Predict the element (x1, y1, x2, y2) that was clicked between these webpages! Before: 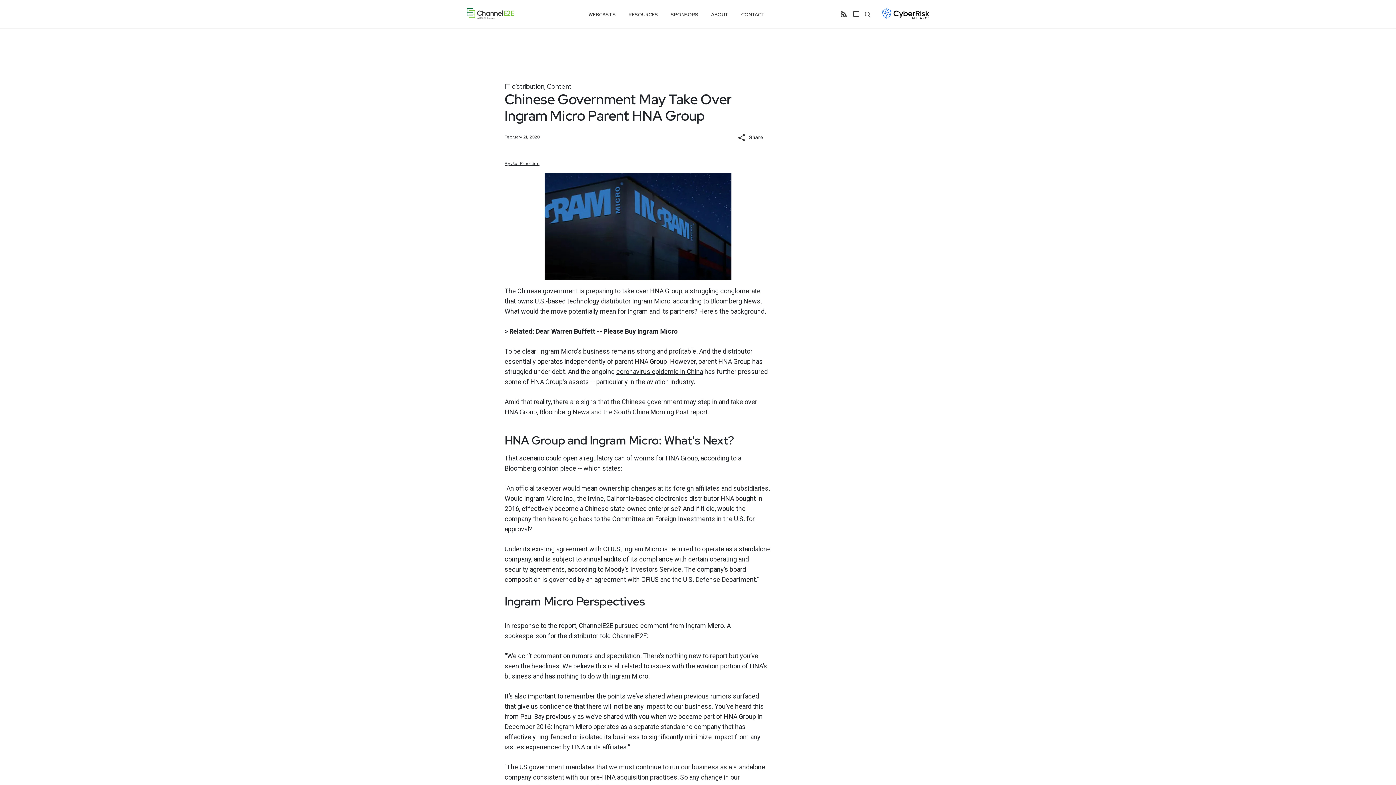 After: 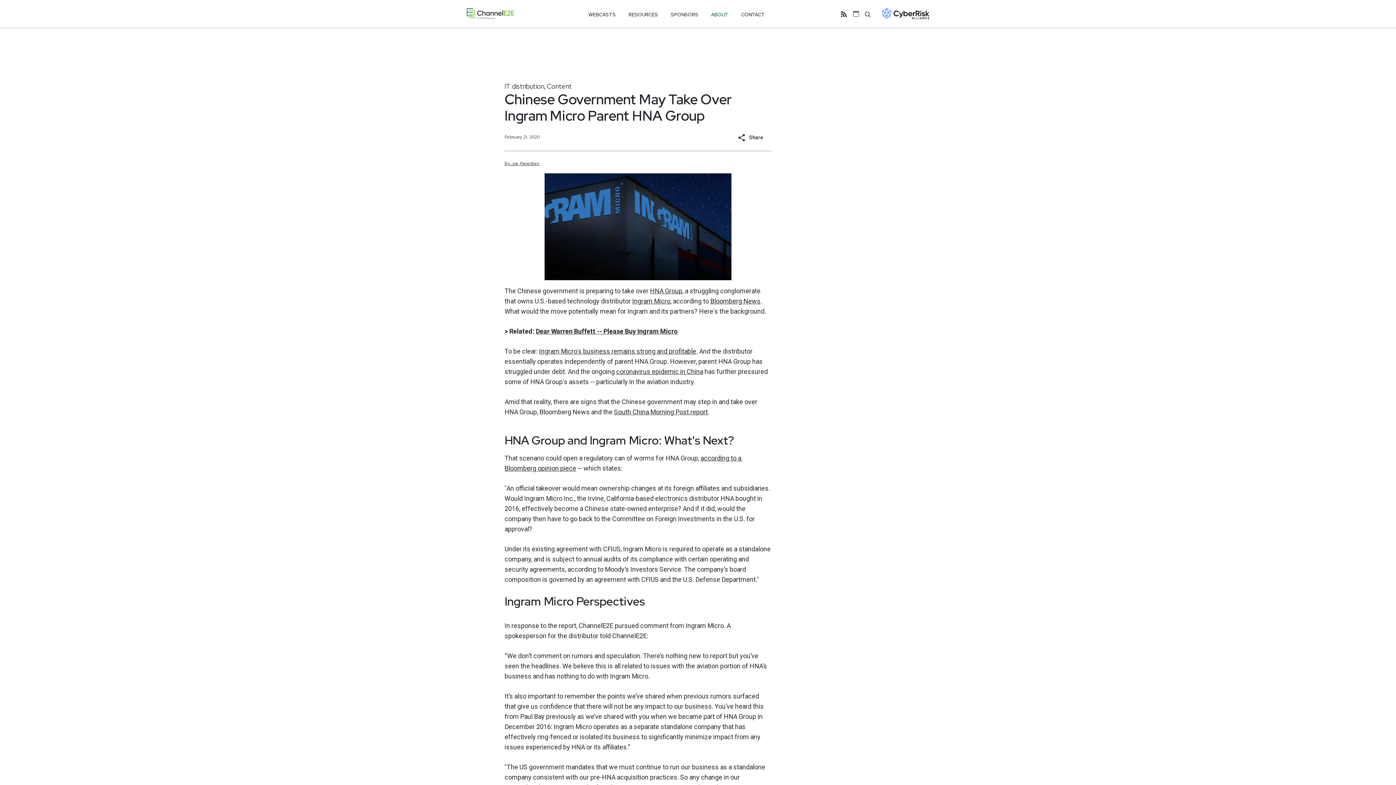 Action: label: ABOUT bbox: (711, 8, 728, 21)